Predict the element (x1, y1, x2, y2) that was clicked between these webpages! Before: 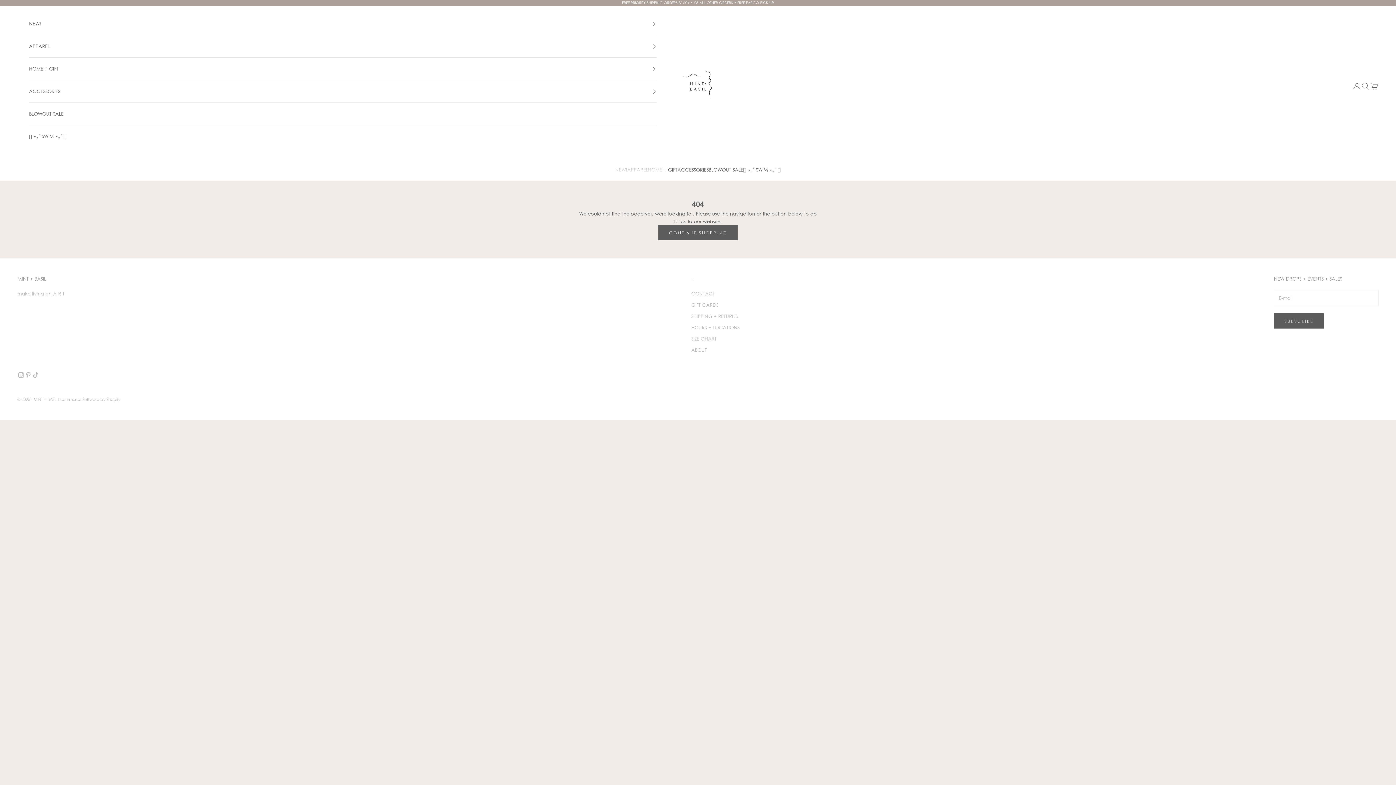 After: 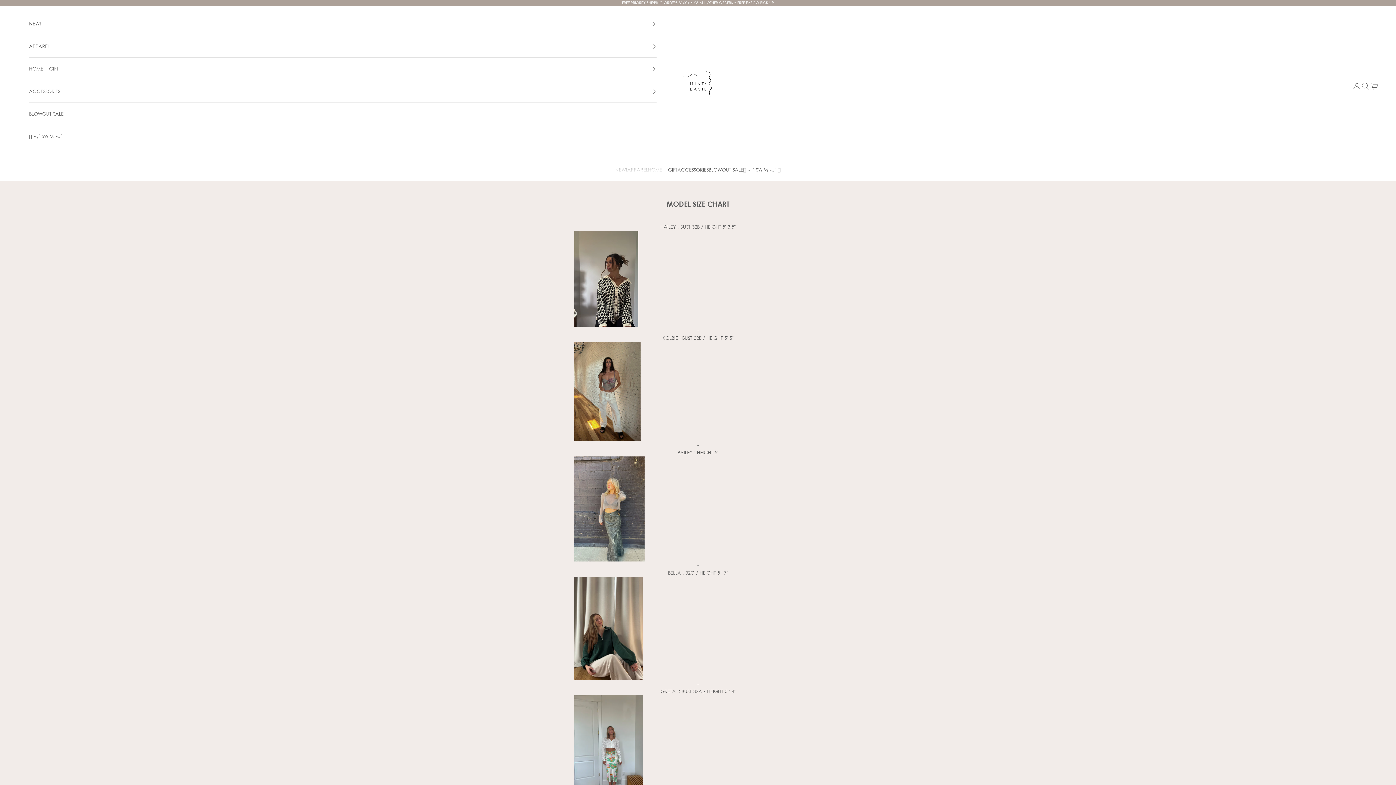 Action: label: SIZE CHART bbox: (691, 336, 716, 341)